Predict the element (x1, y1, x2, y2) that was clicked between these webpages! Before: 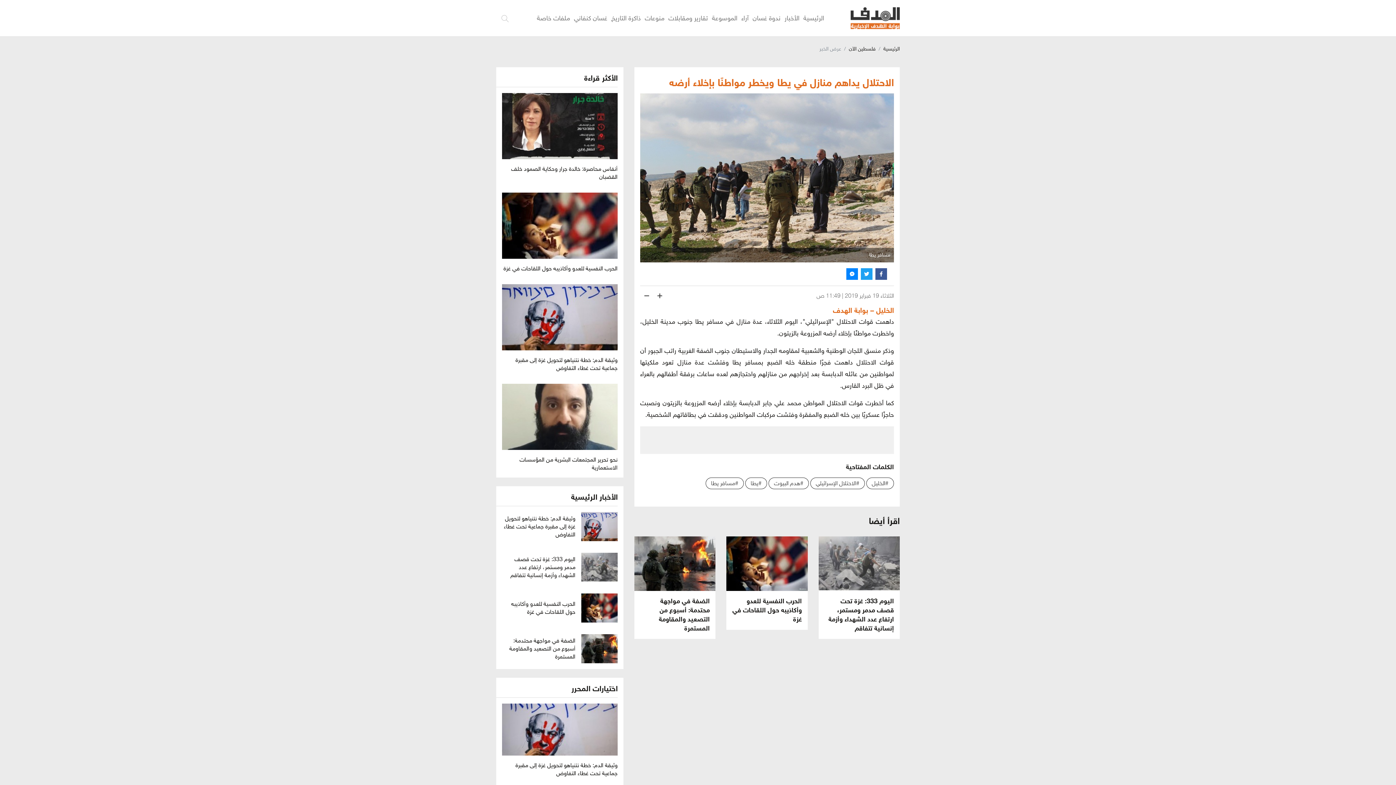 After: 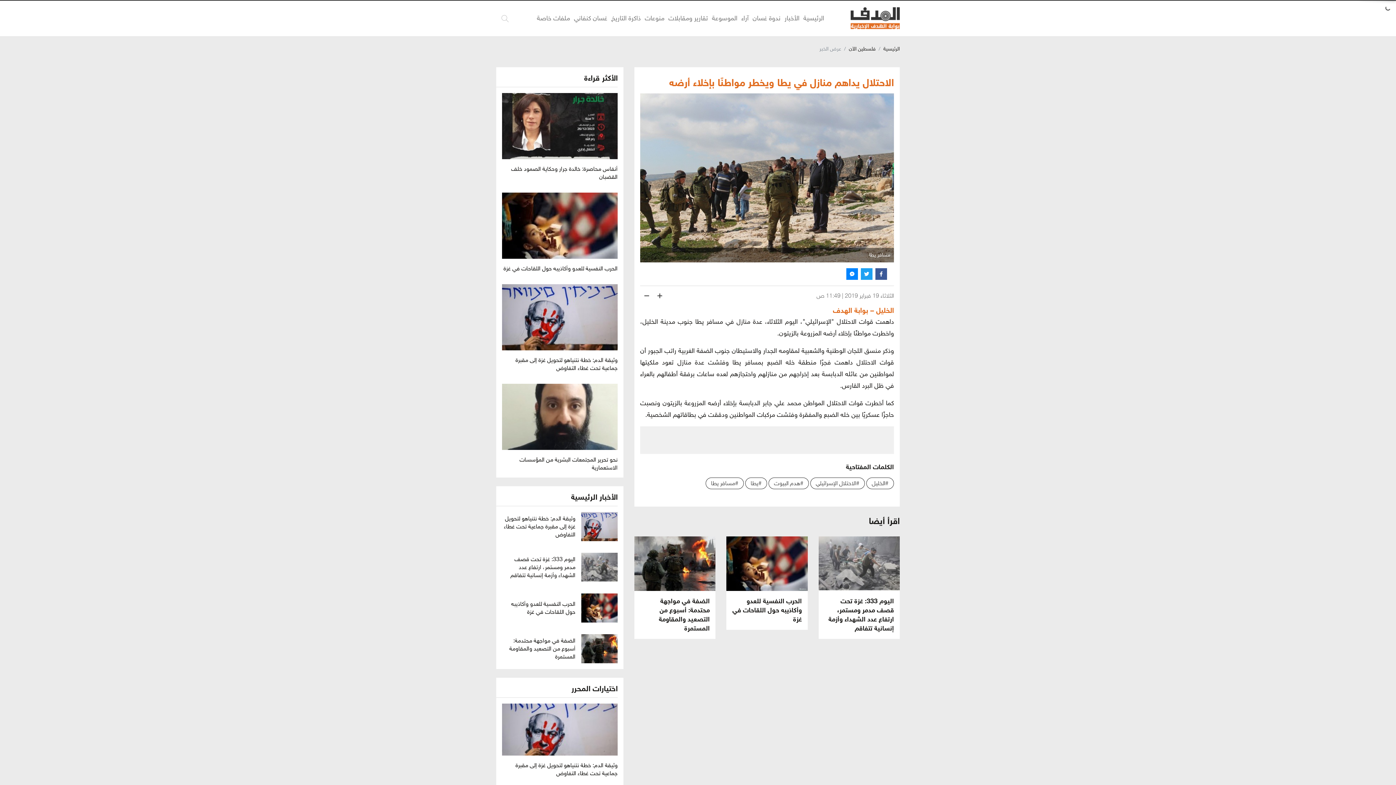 Action: bbox: (846, 268, 858, 280)